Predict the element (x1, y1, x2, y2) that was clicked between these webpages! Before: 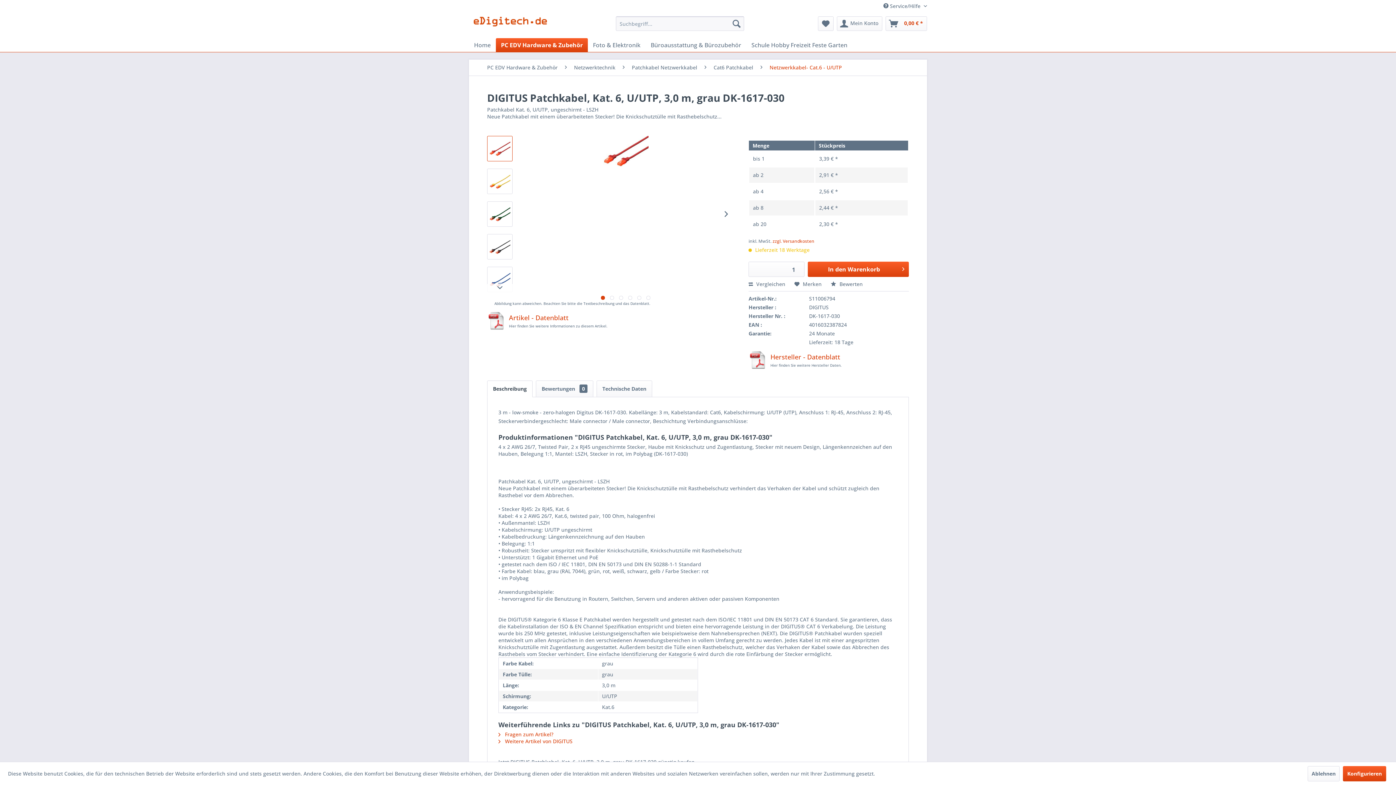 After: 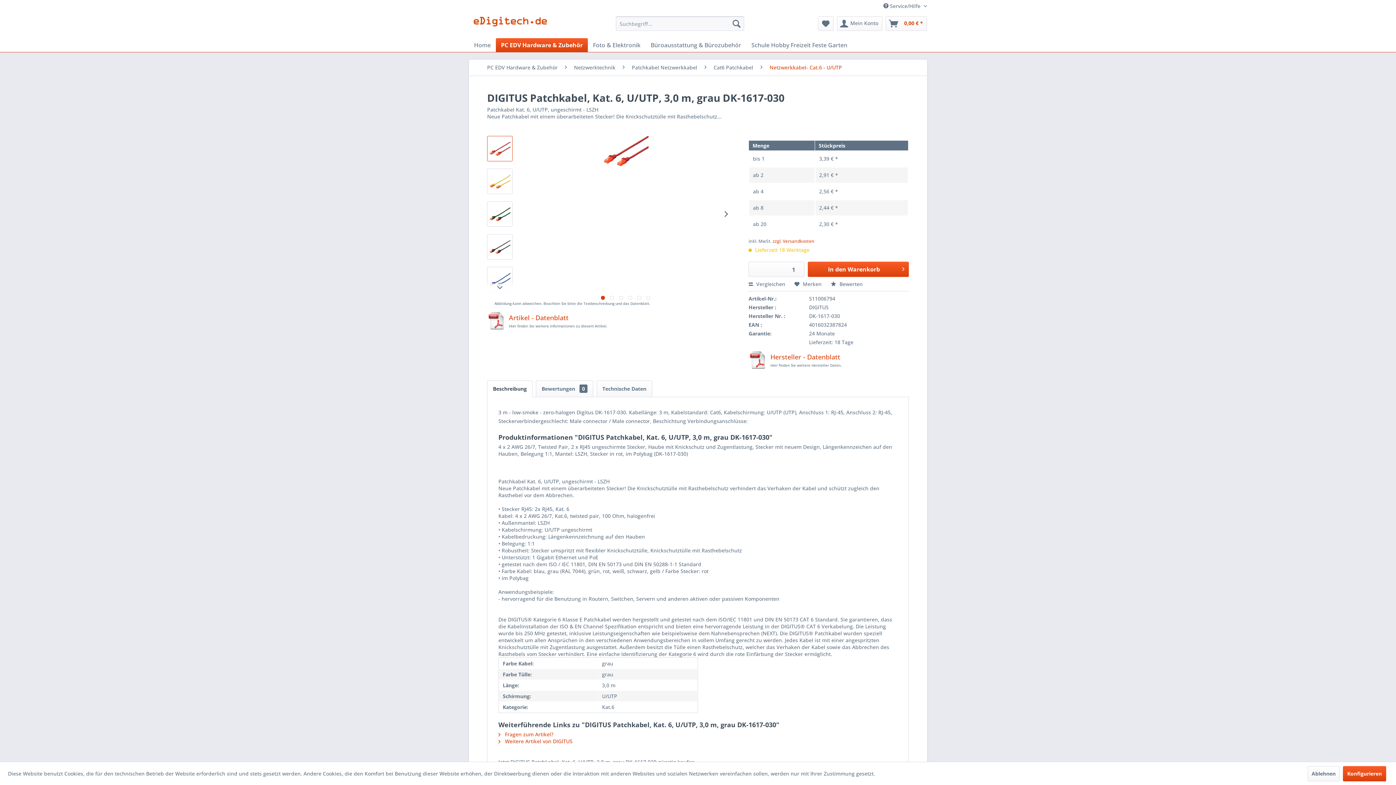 Action: bbox: (487, 312, 731, 330) label: Artikel - Datenblatt
Hier finden Sie weitere Informationen zu diesem Artikel.